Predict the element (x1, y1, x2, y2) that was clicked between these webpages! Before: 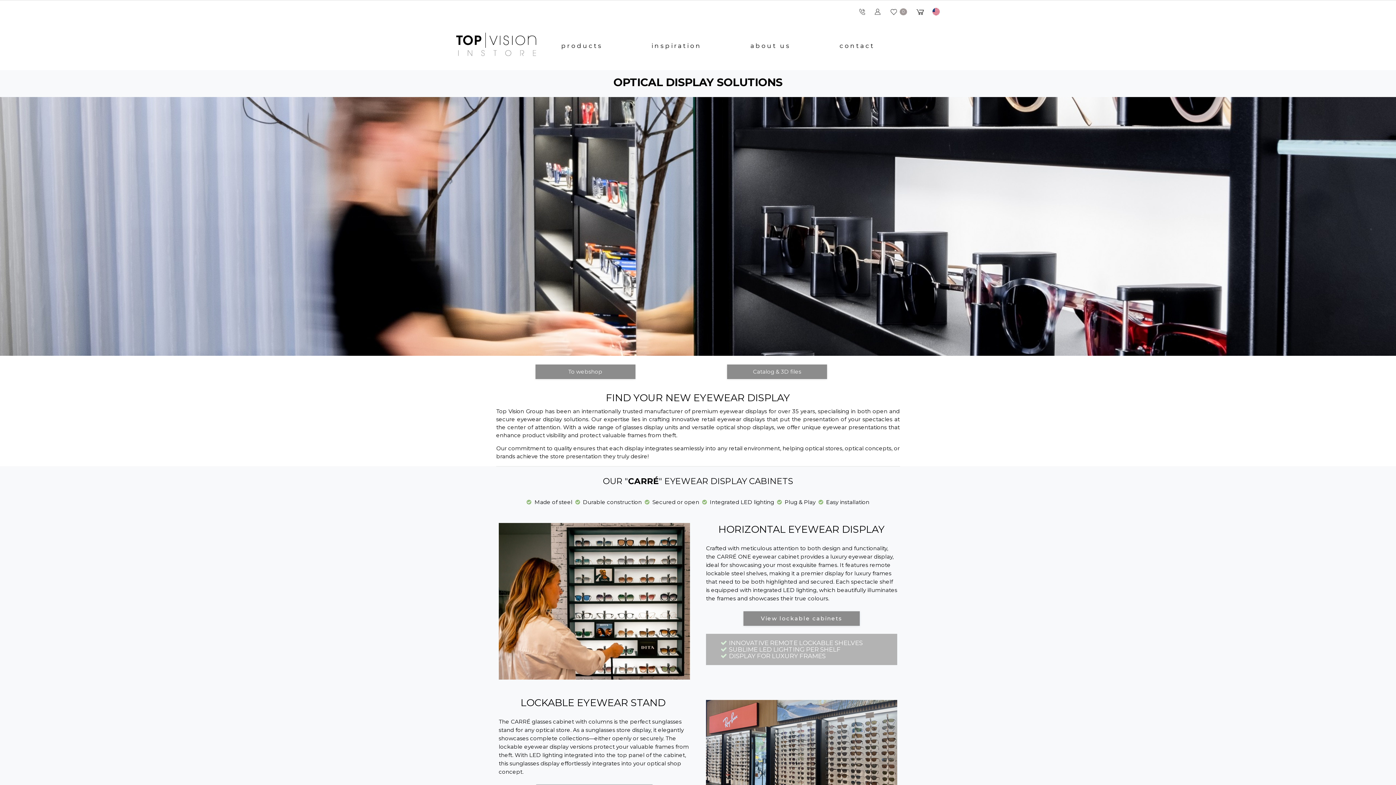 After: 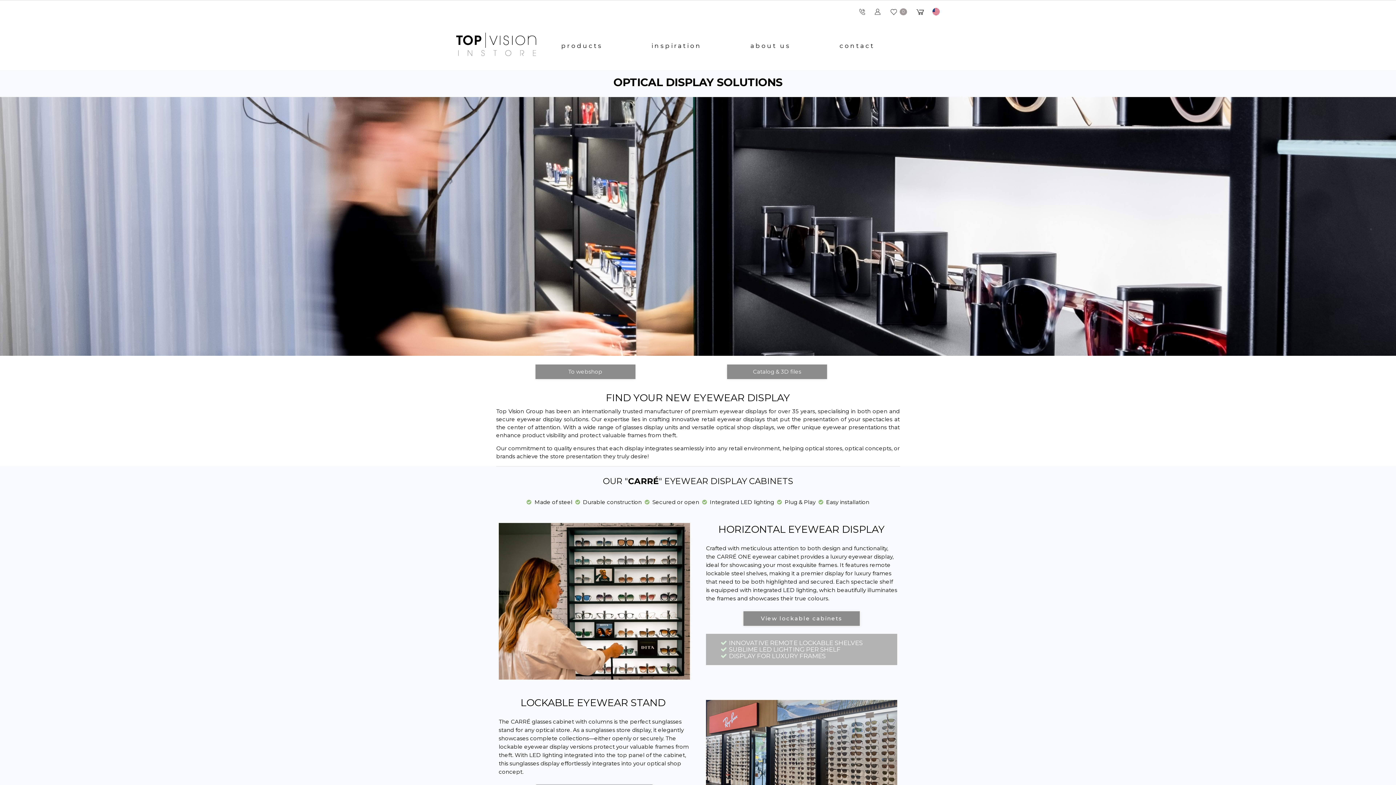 Action: bbox: (450, 29, 538, 55)